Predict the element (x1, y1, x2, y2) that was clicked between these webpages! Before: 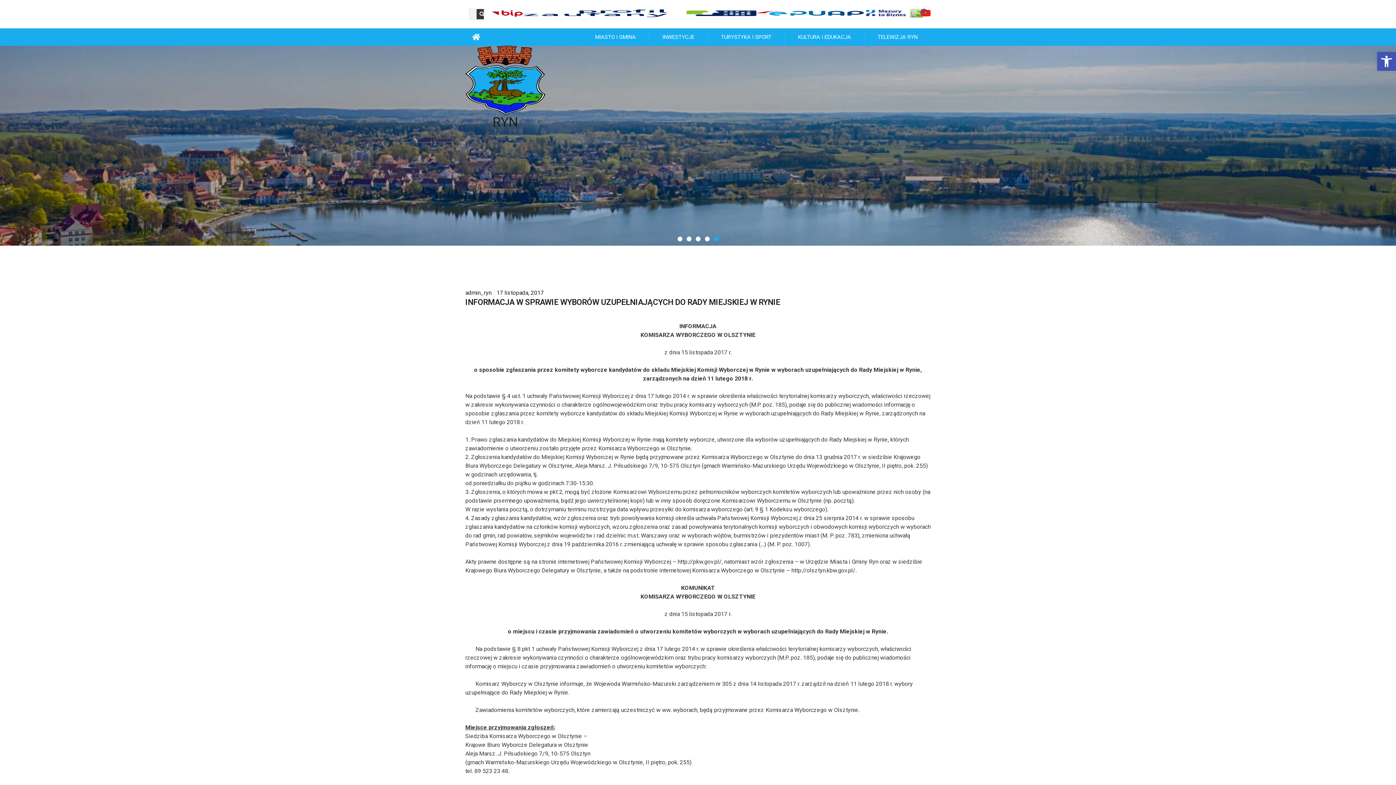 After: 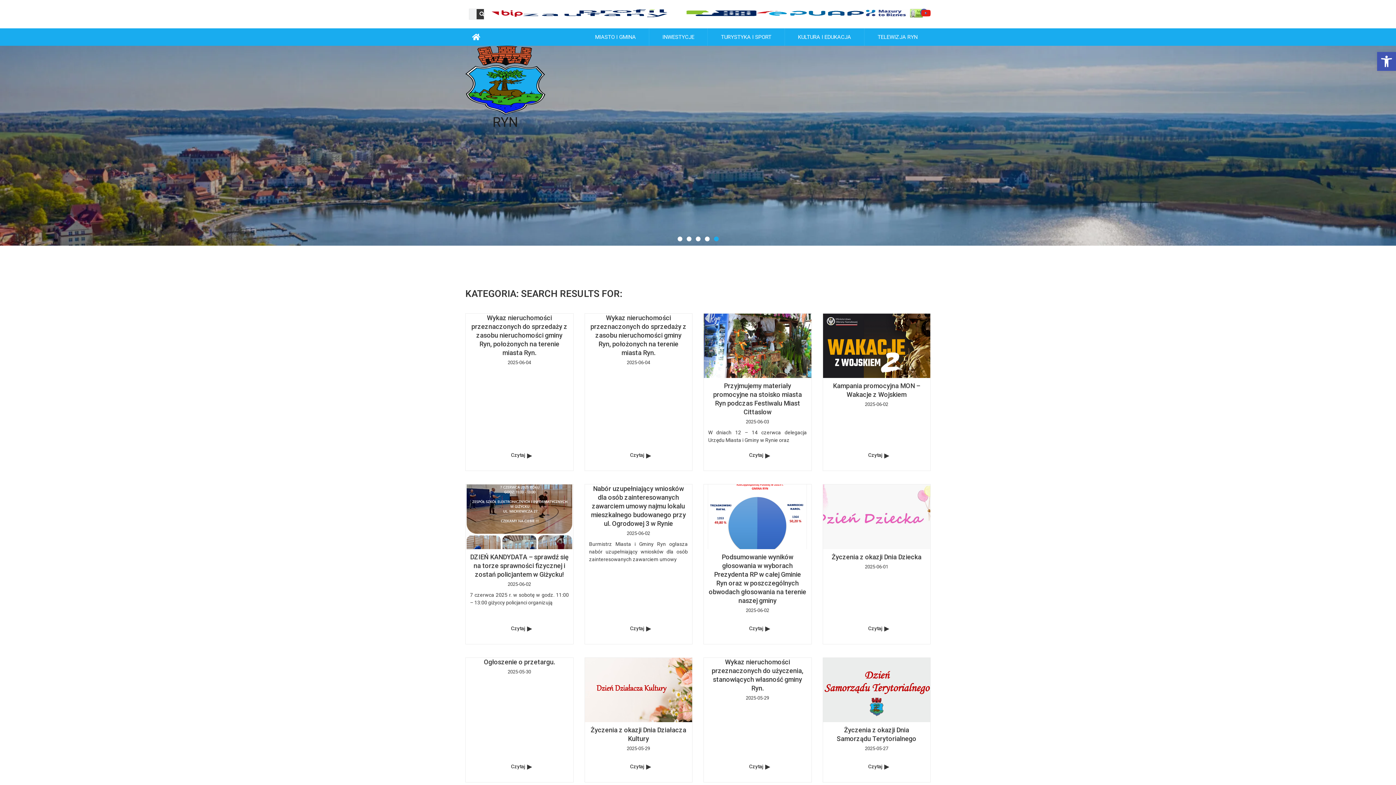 Action: label: Search bbox: (476, 9, 487, 19)